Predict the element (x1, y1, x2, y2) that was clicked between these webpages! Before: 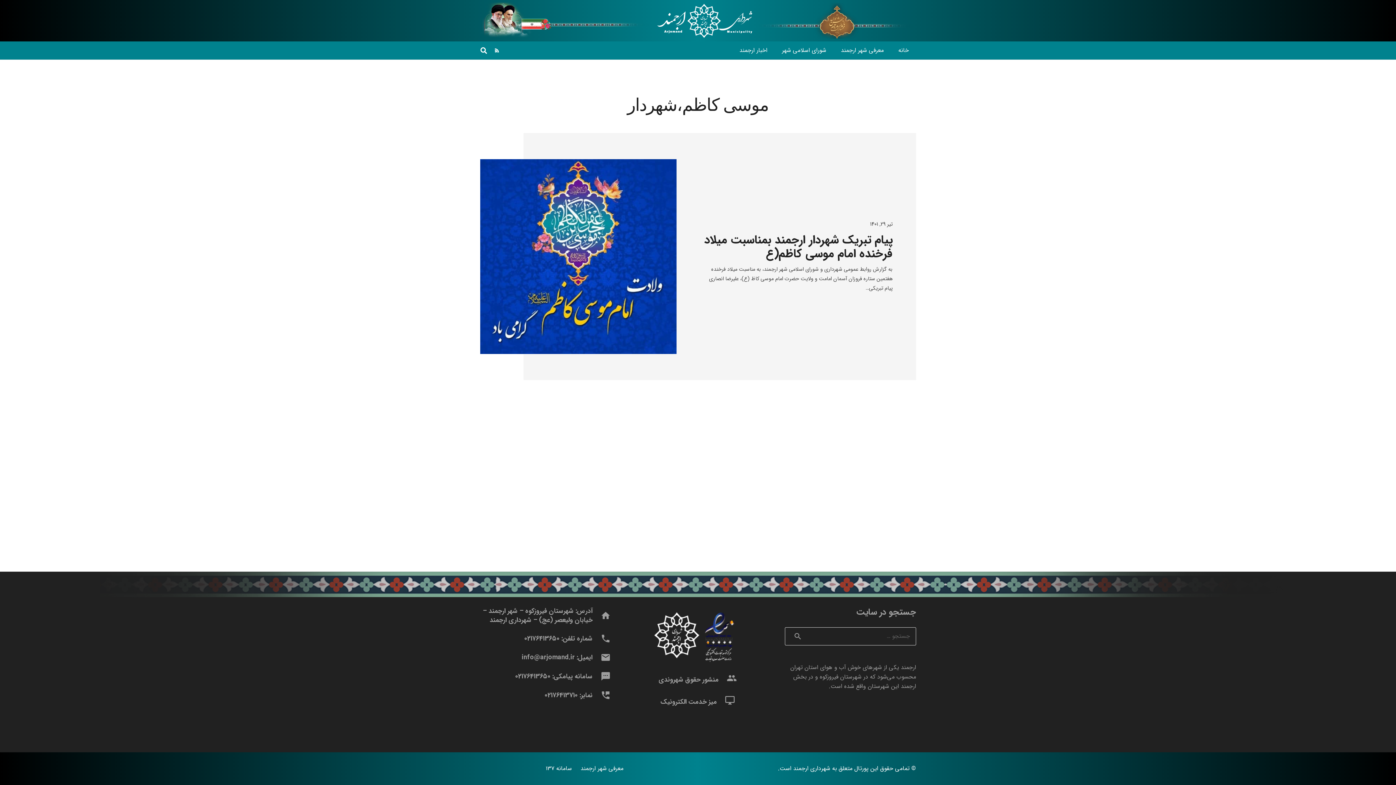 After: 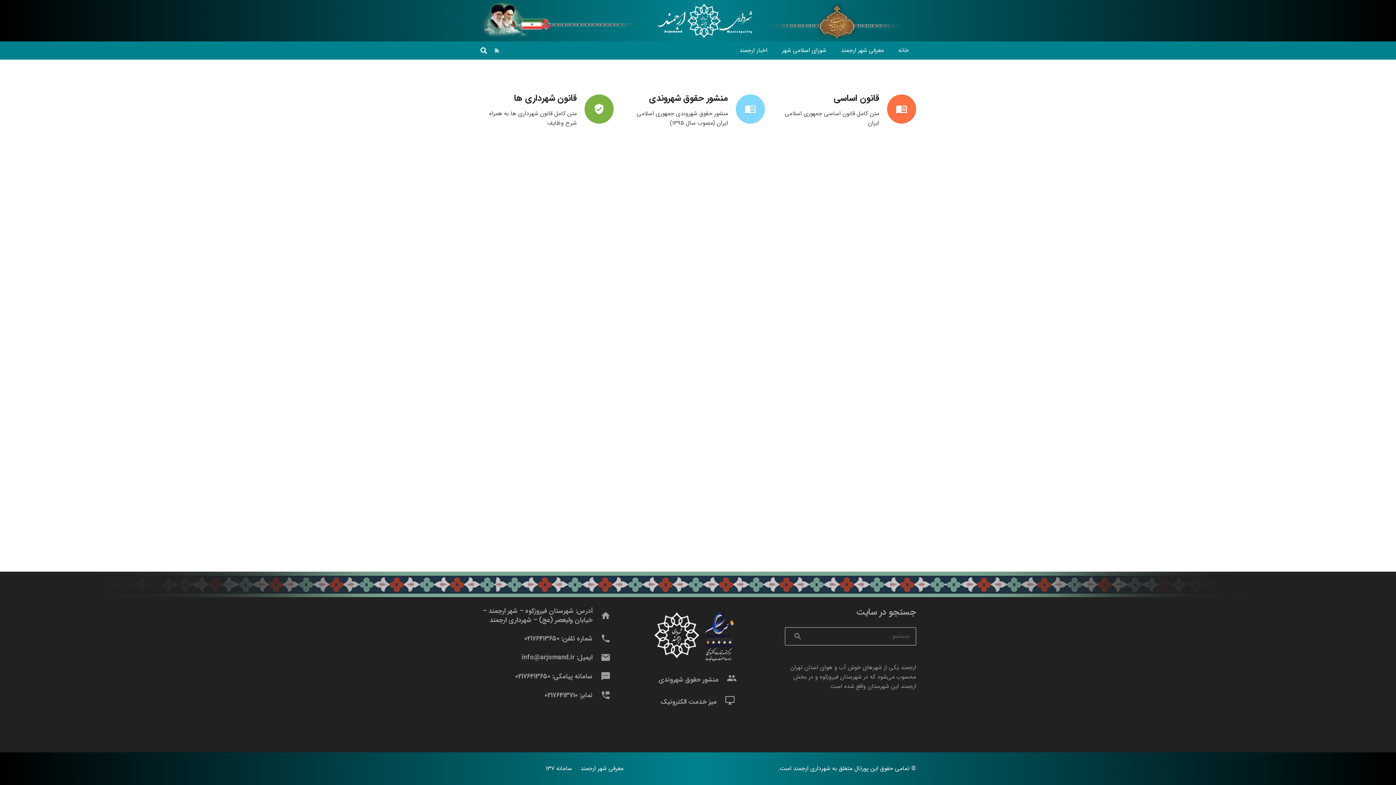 Action: label: منشور حقوق شهروندی bbox: (718, 673, 737, 686)